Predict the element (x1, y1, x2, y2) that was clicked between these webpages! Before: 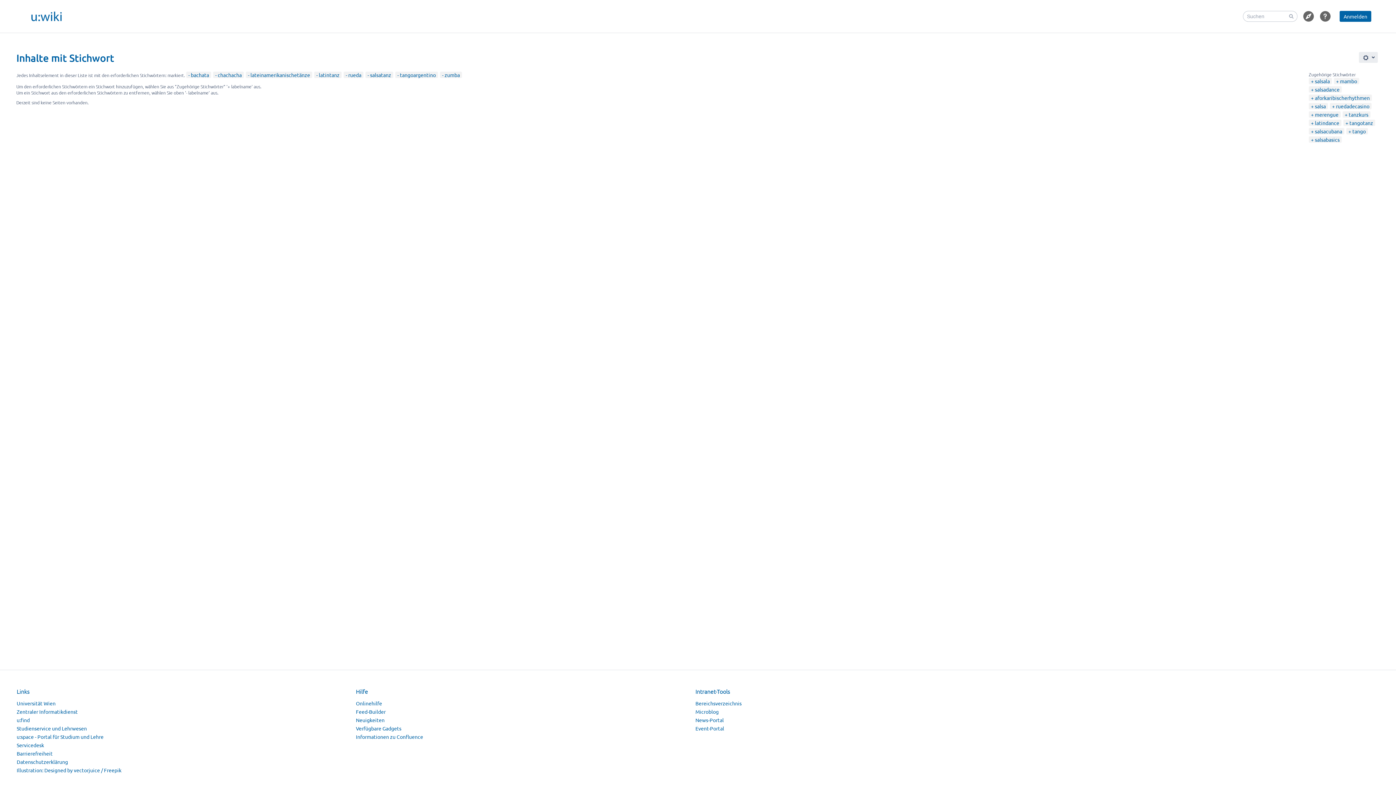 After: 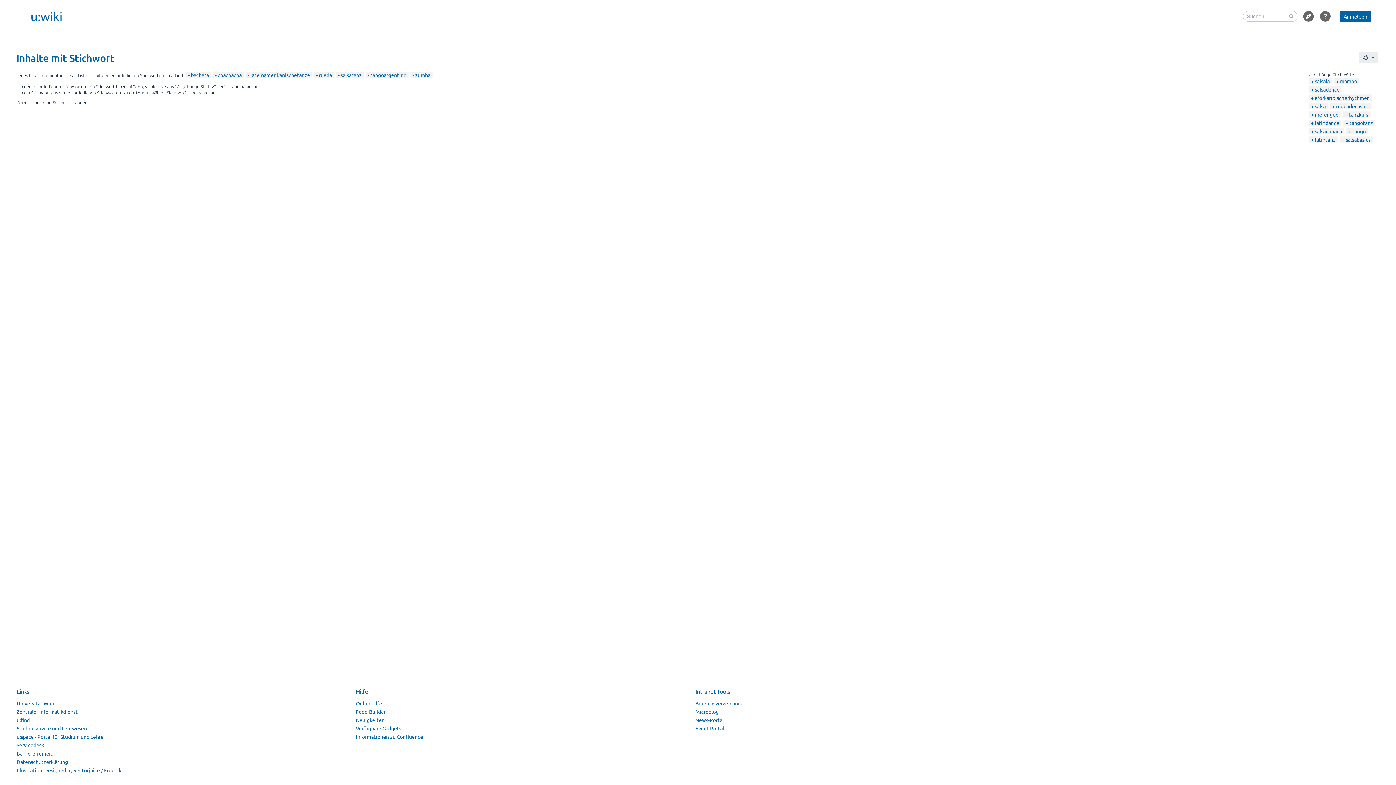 Action: label: latintanz bbox: (316, 71, 339, 78)